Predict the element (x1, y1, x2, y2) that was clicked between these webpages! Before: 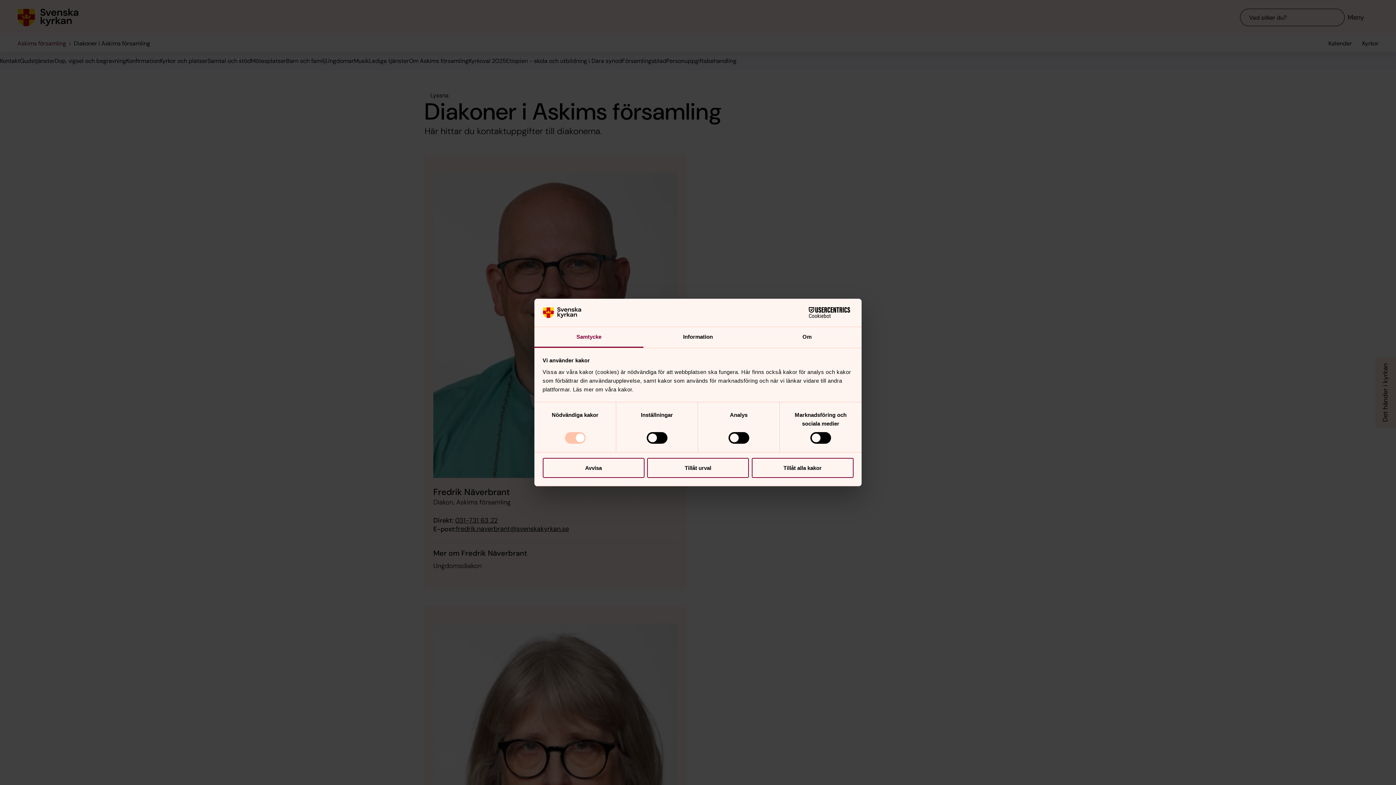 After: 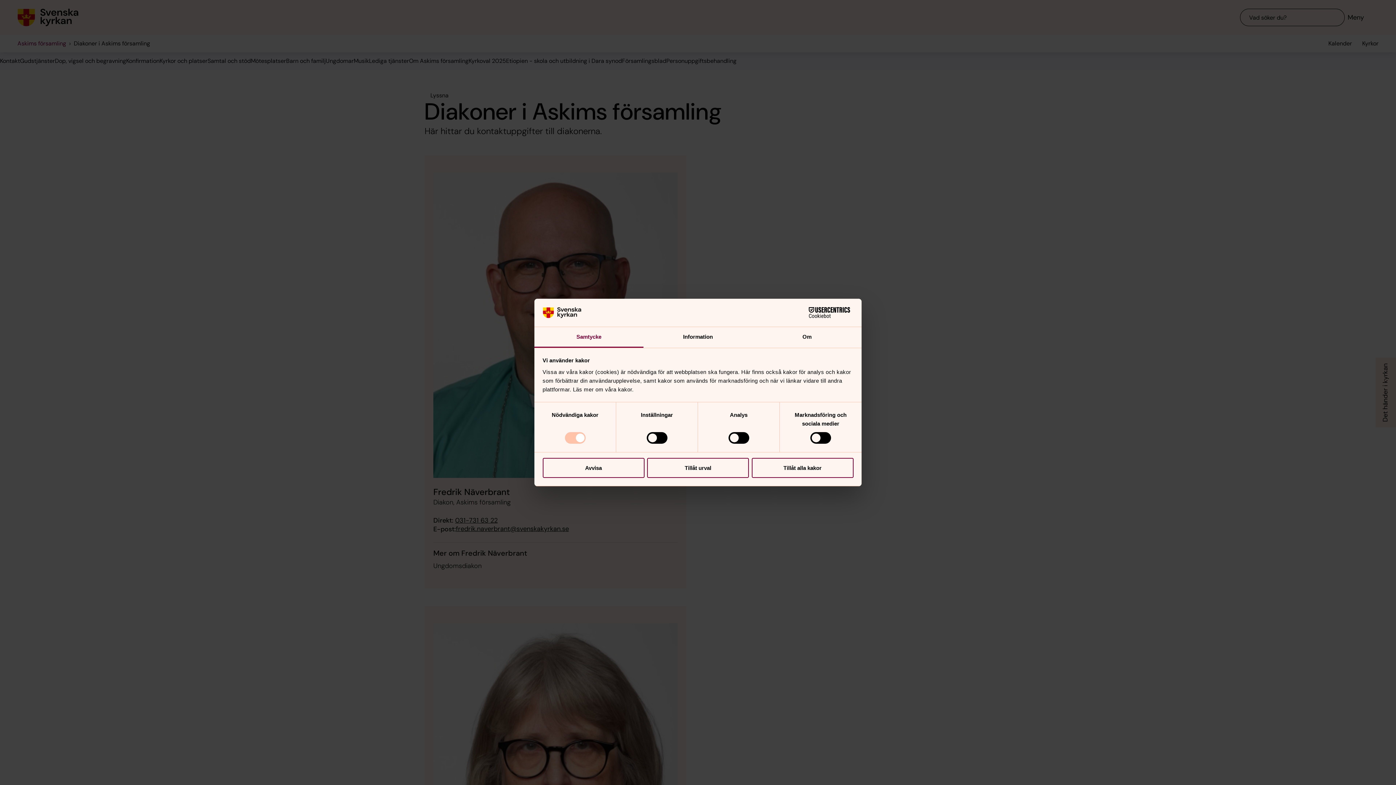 Action: label: Samtycke bbox: (534, 327, 643, 347)